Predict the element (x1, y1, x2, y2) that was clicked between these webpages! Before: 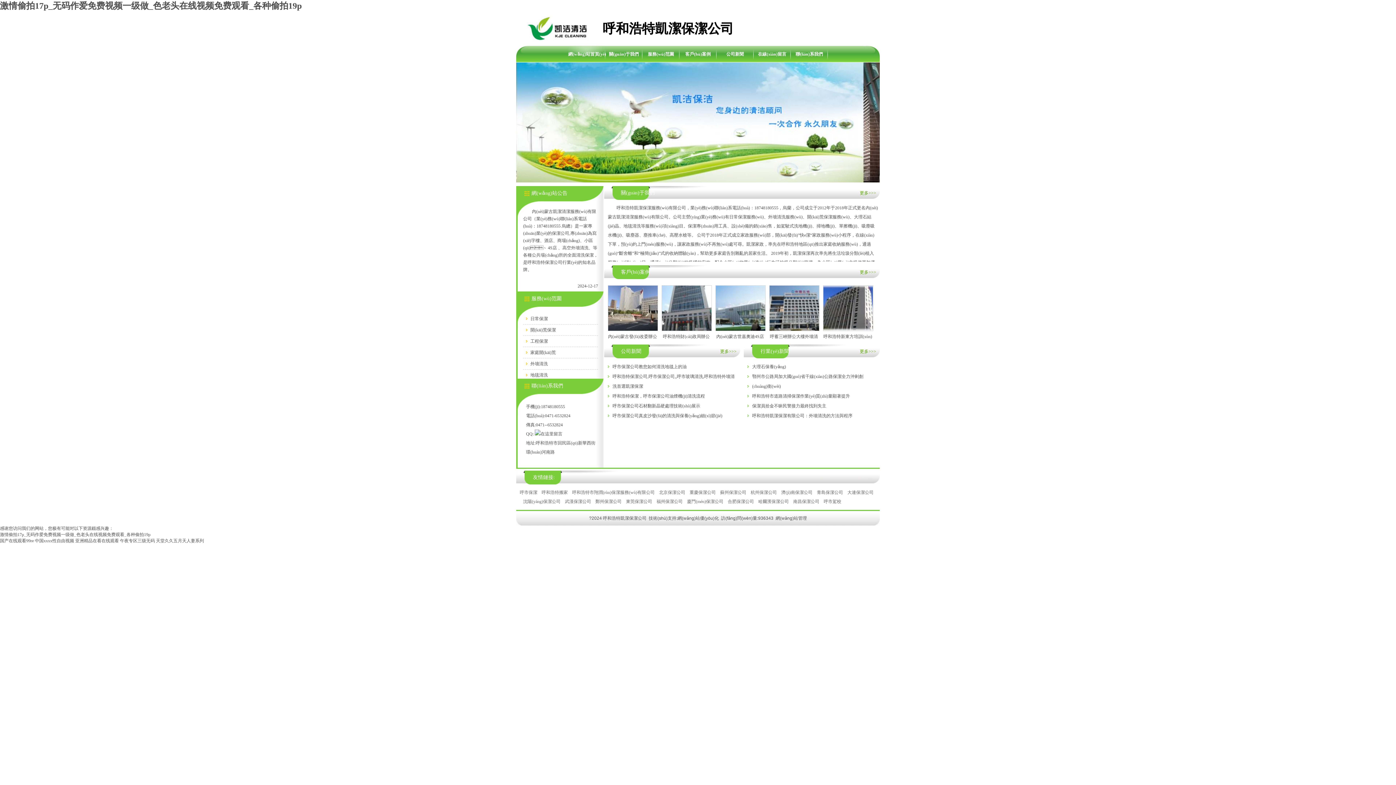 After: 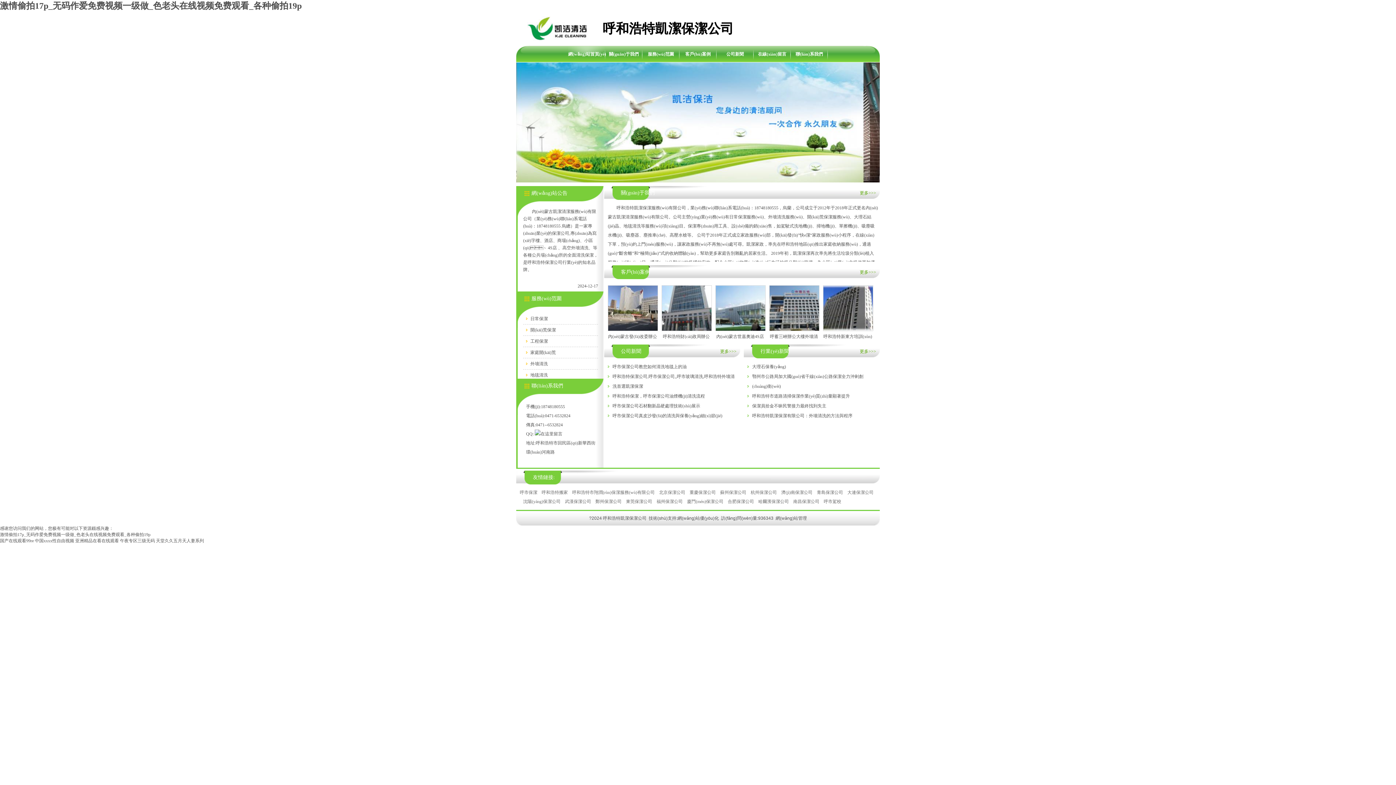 Action: bbox: (0, 1, 301, 10) label: 激情偷拍17p_无码作爱免费视频一级做_色老头在线视频免费观看_各种偷拍19p